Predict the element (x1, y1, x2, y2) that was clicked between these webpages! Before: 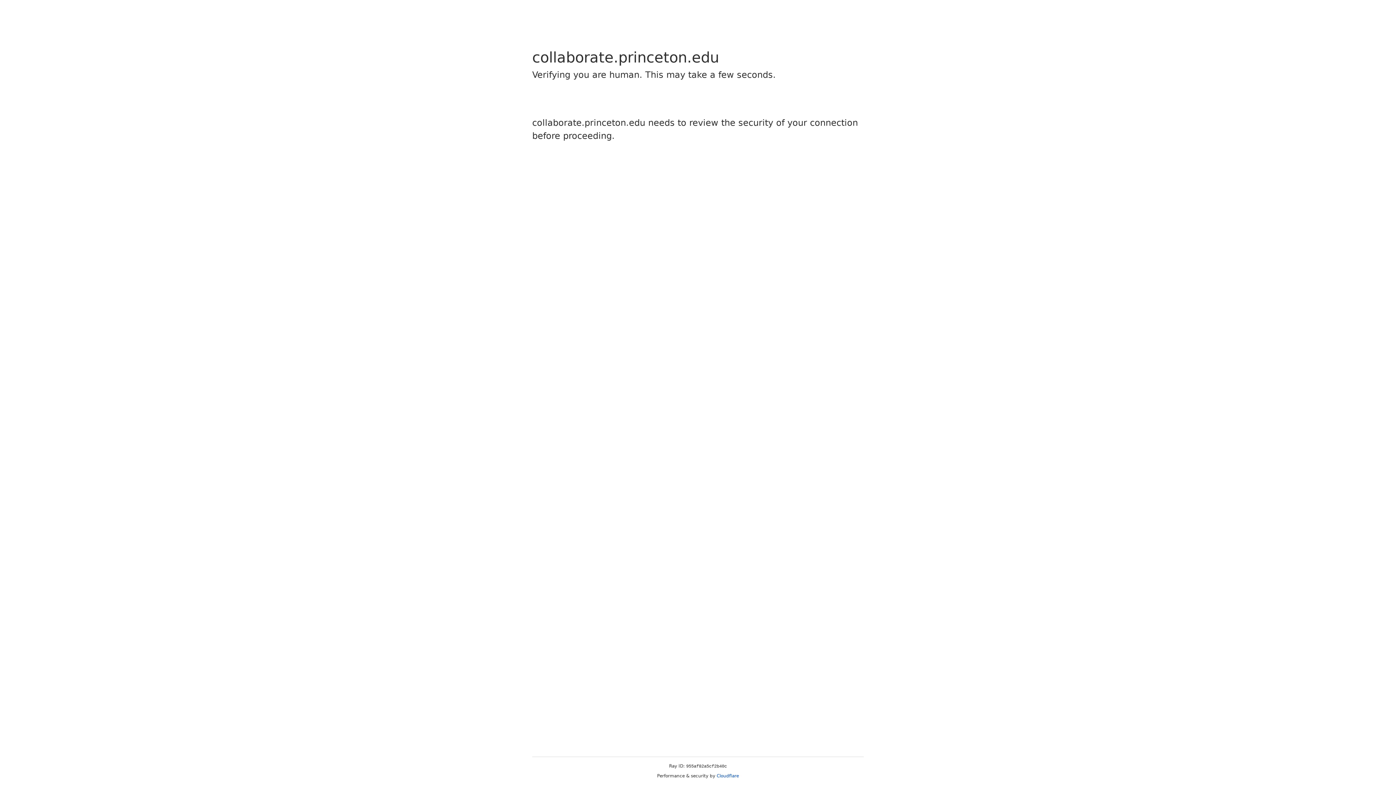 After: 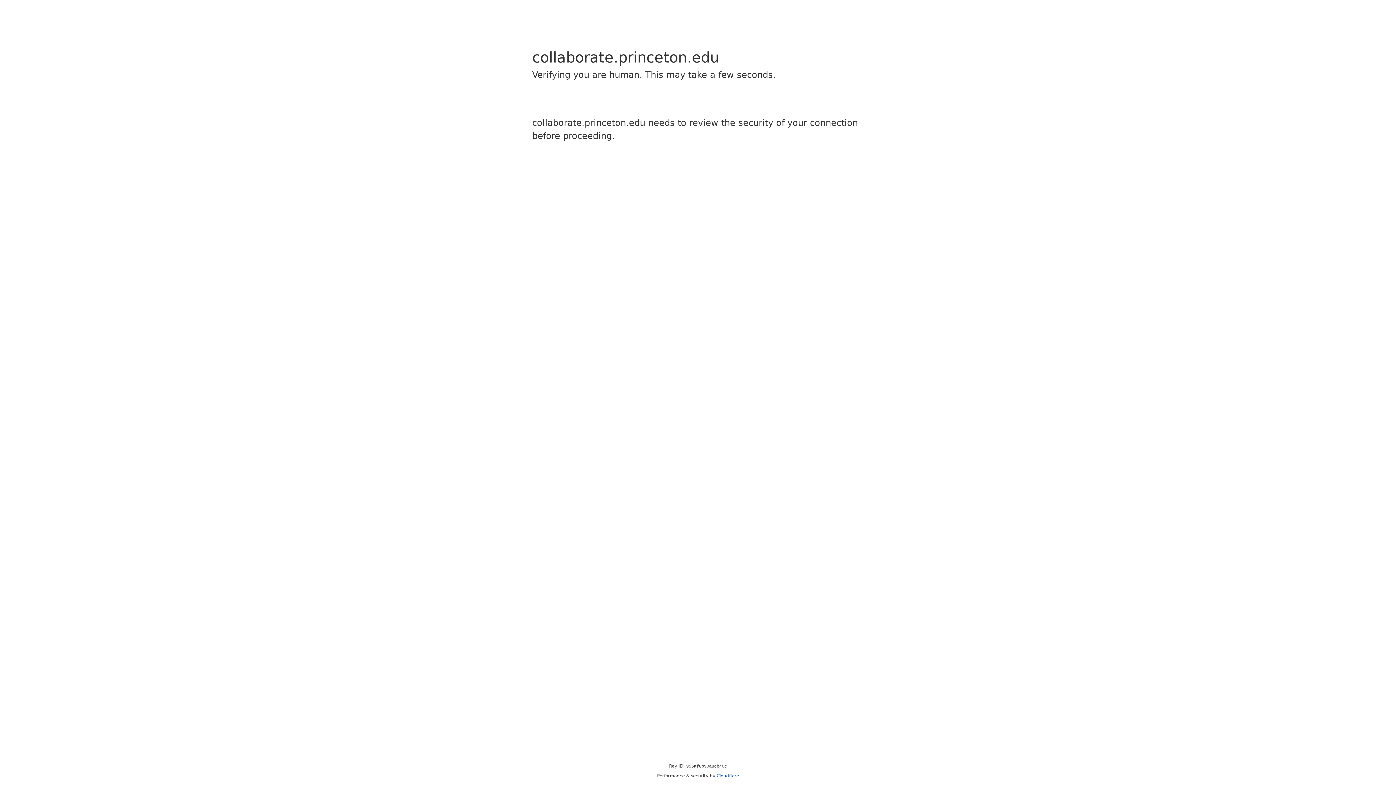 Action: label: Cloudflare bbox: (716, 773, 739, 778)